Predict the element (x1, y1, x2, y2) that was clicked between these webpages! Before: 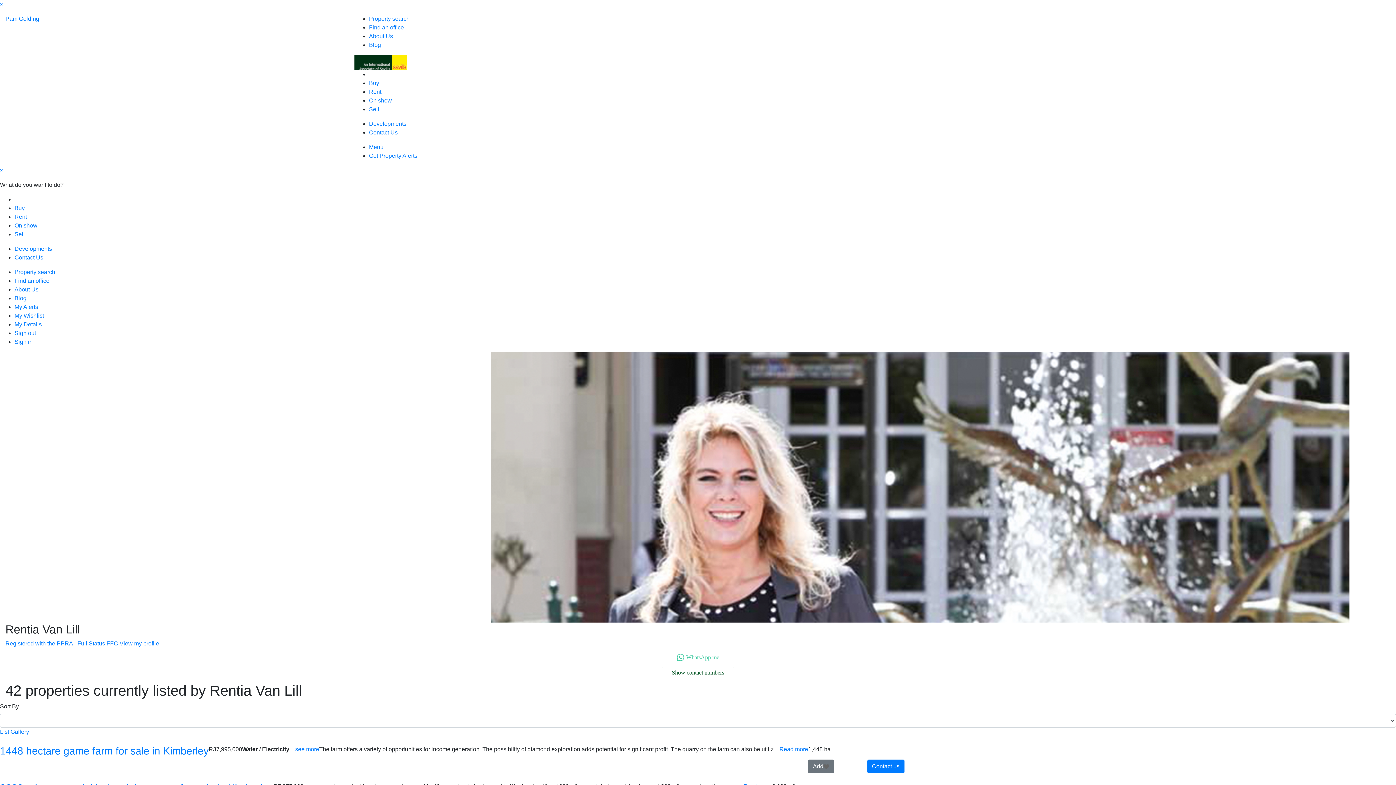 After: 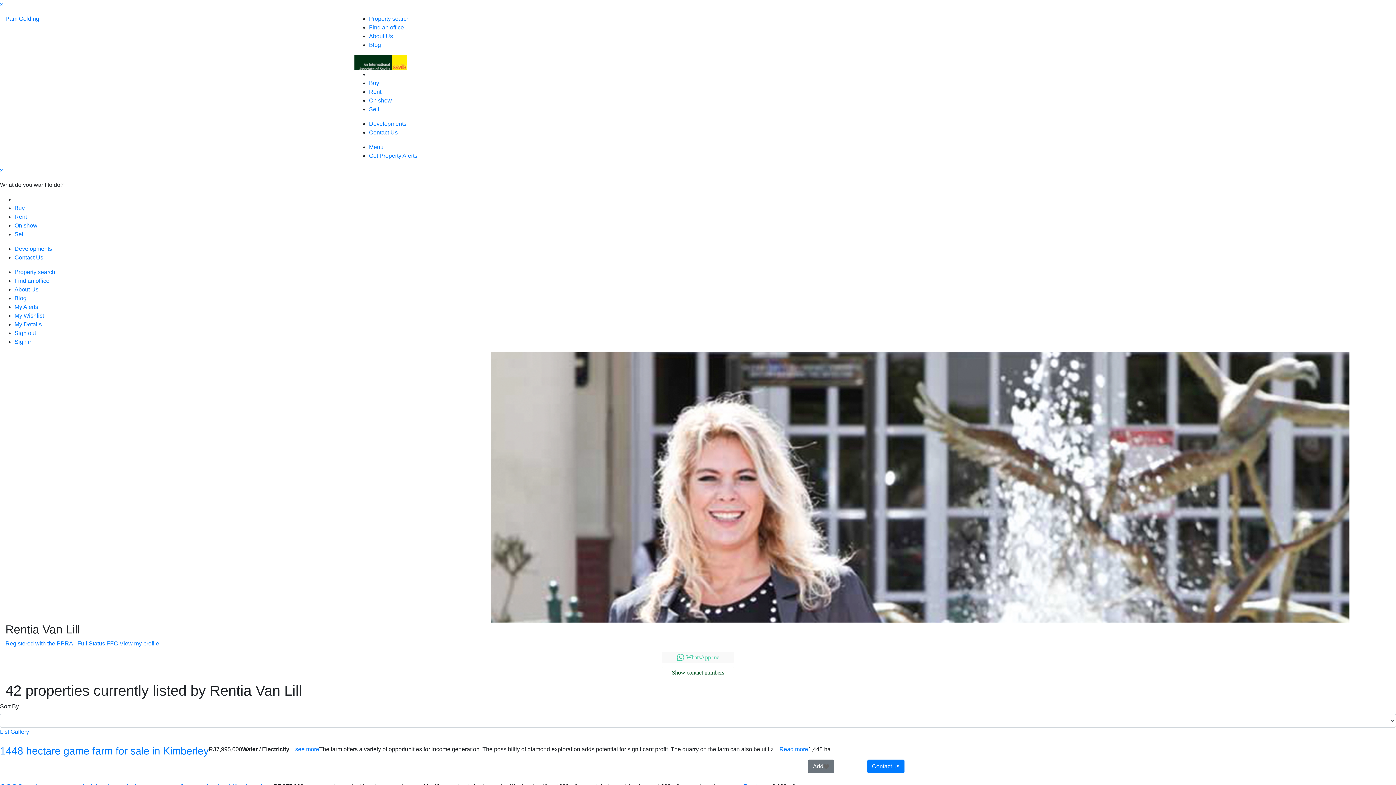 Action: bbox: (661, 652, 734, 663) label:  WhatsApp me